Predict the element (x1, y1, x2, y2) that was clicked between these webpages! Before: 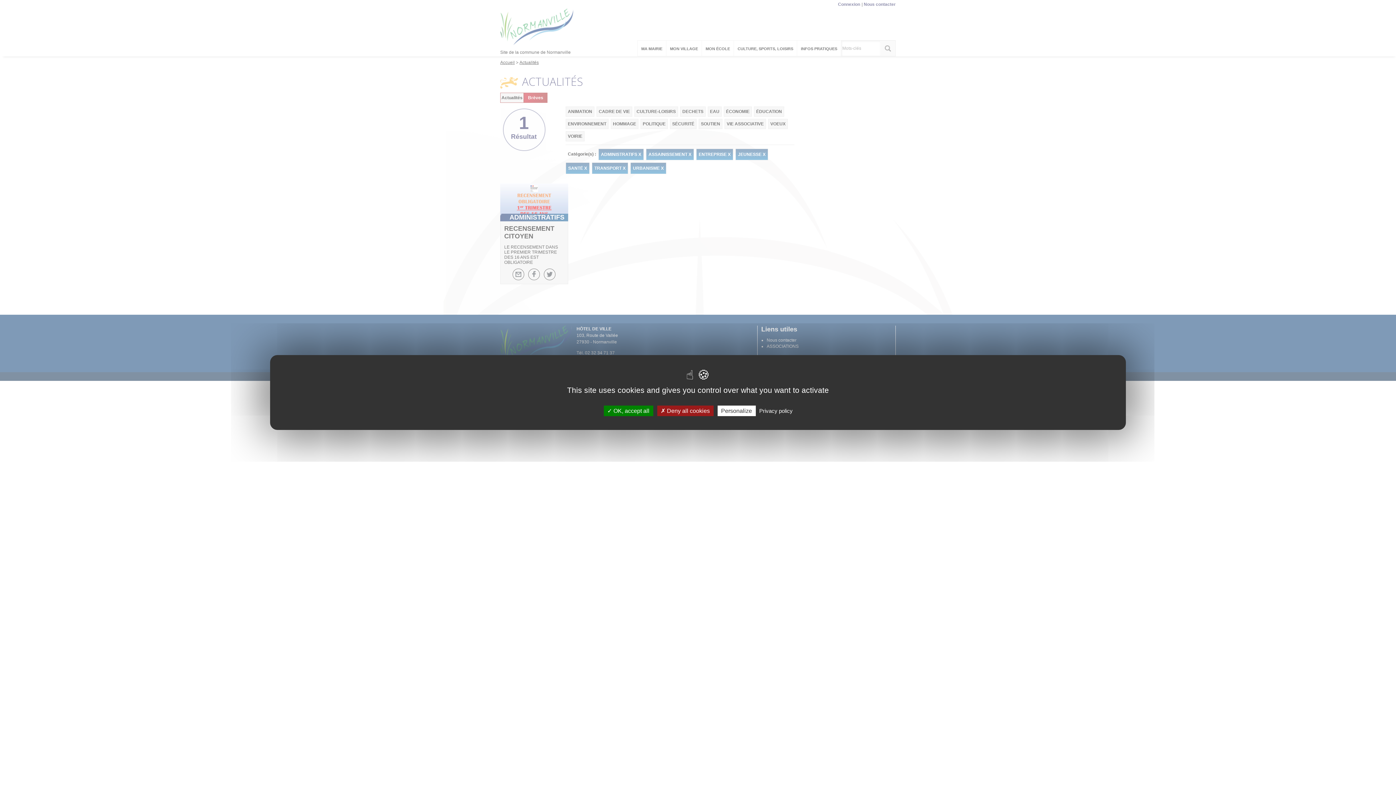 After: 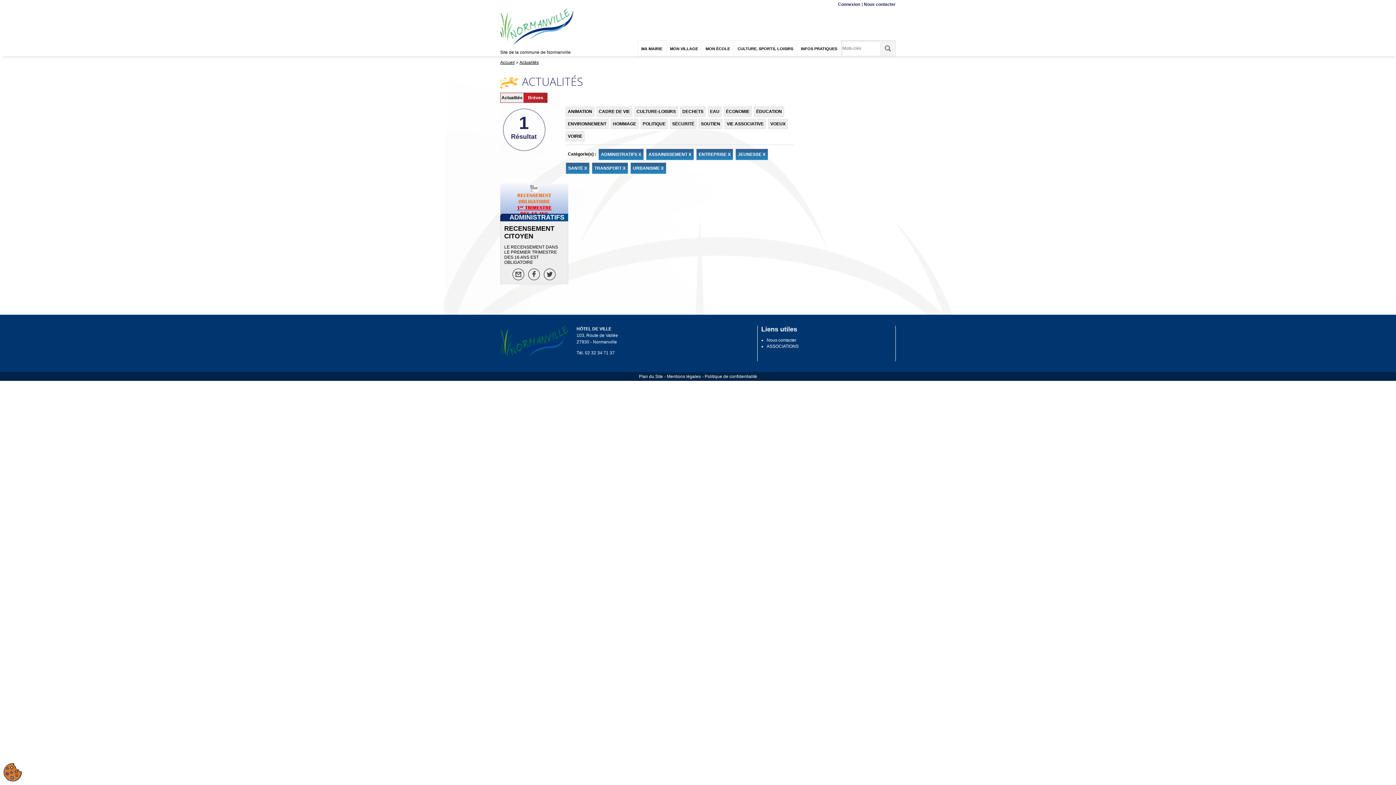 Action: bbox: (603, 405, 653, 416) label:  OK, accept all